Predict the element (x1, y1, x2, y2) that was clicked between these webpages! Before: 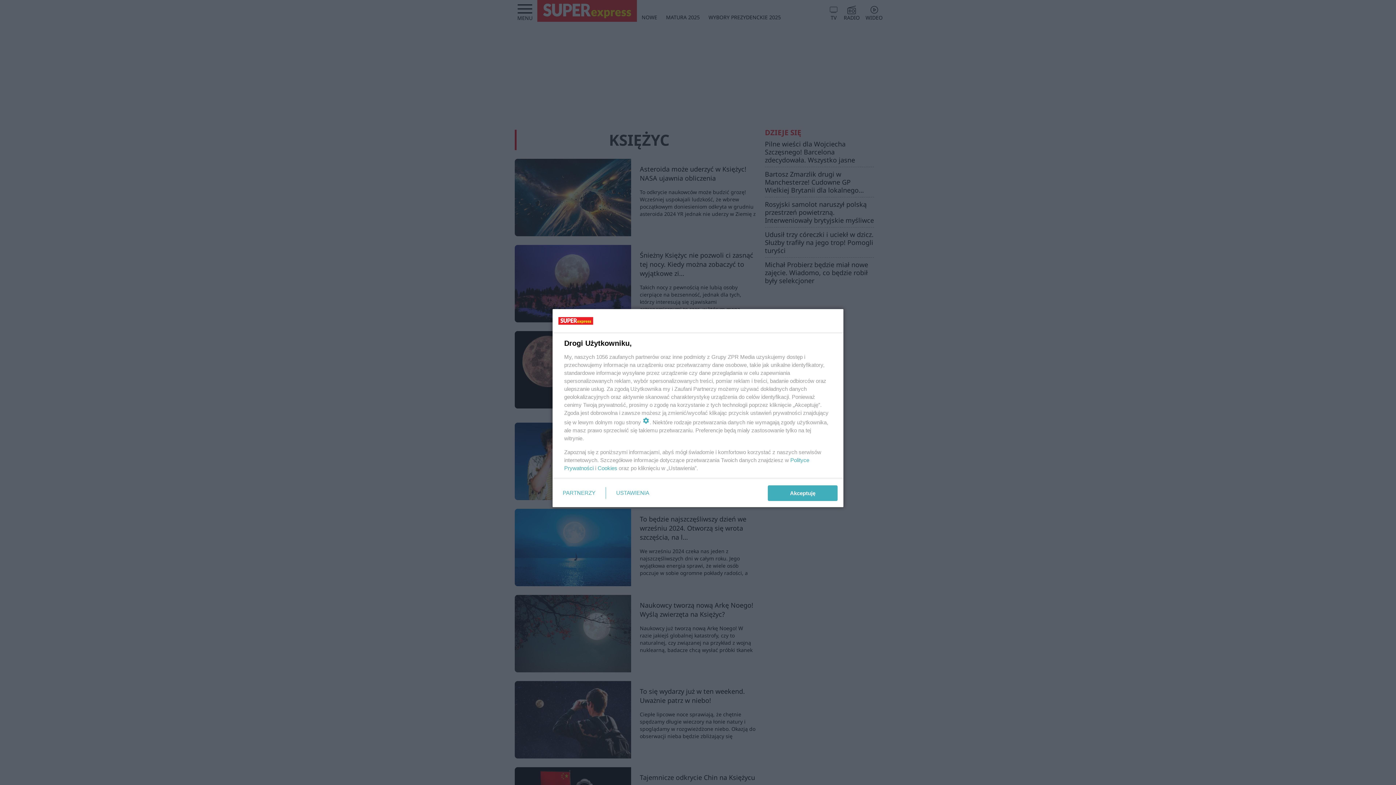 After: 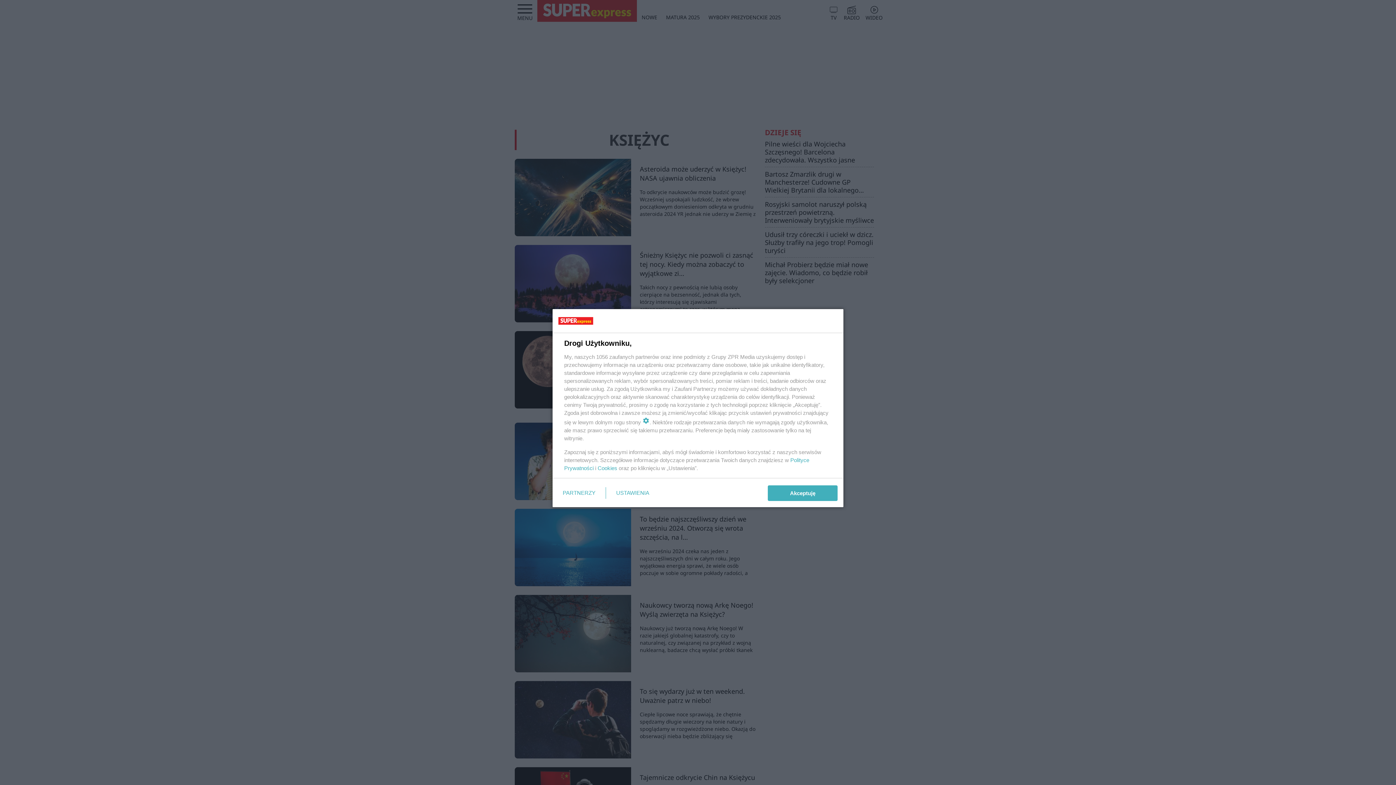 Action: label: Cookies bbox: (597, 465, 617, 471)